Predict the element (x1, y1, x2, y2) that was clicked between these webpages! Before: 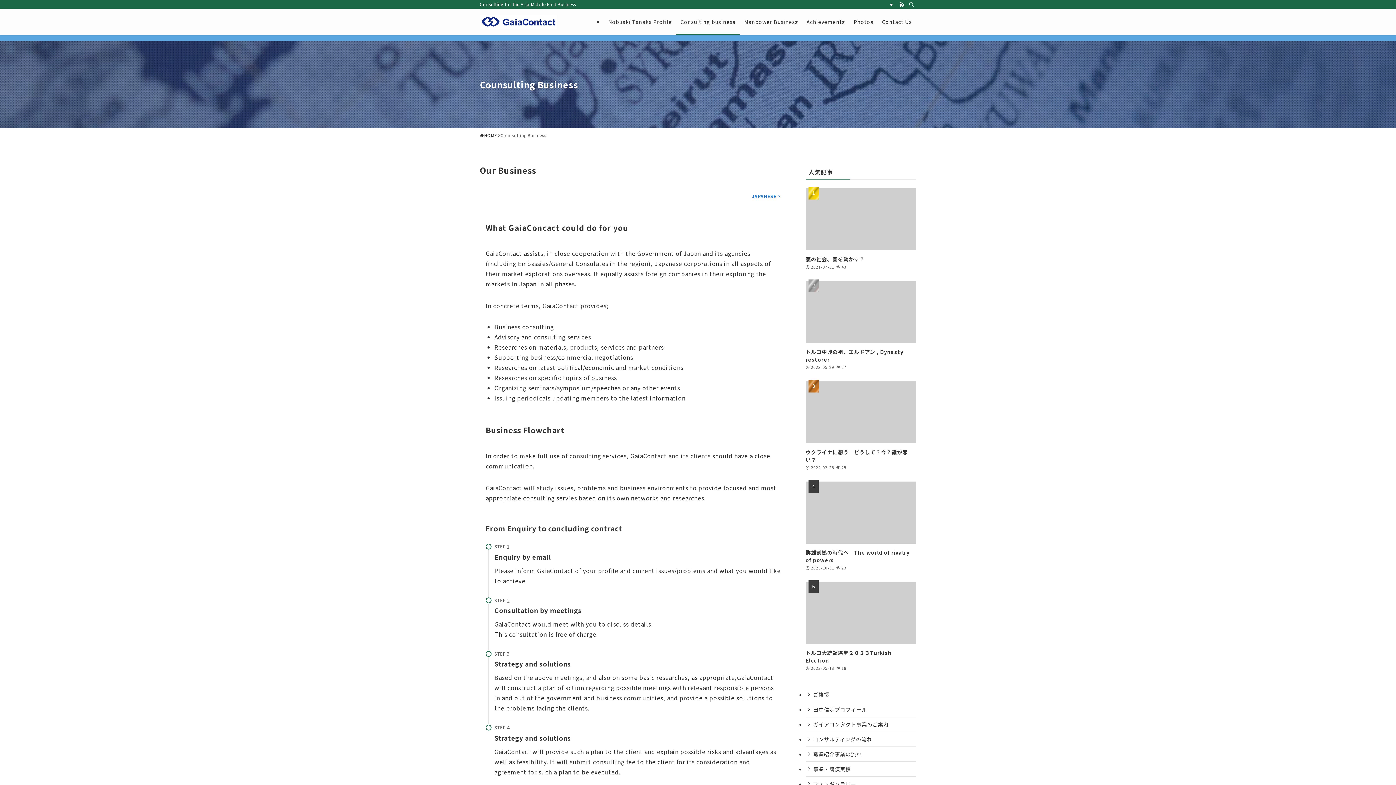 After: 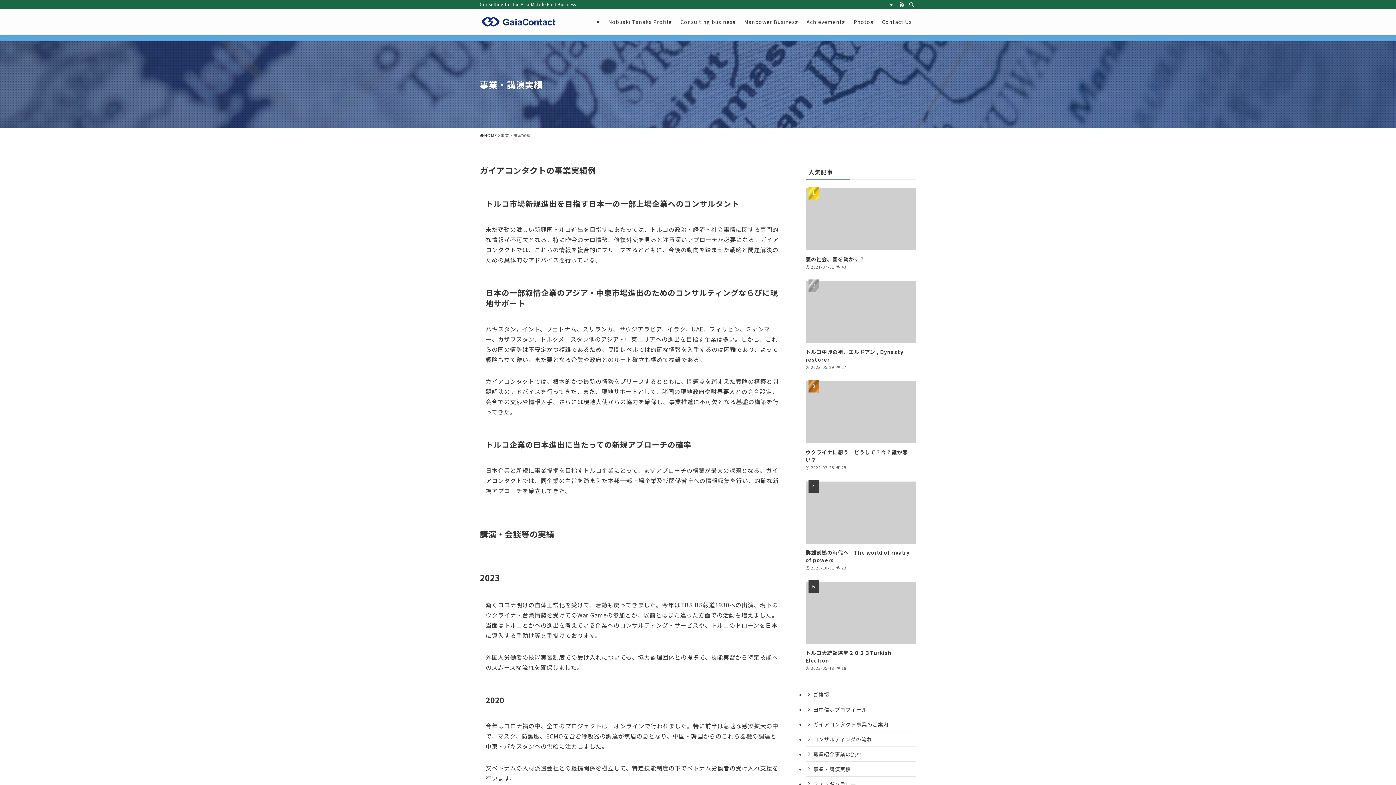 Action: label: 事業・講演実績 bbox: (805, 762, 916, 777)